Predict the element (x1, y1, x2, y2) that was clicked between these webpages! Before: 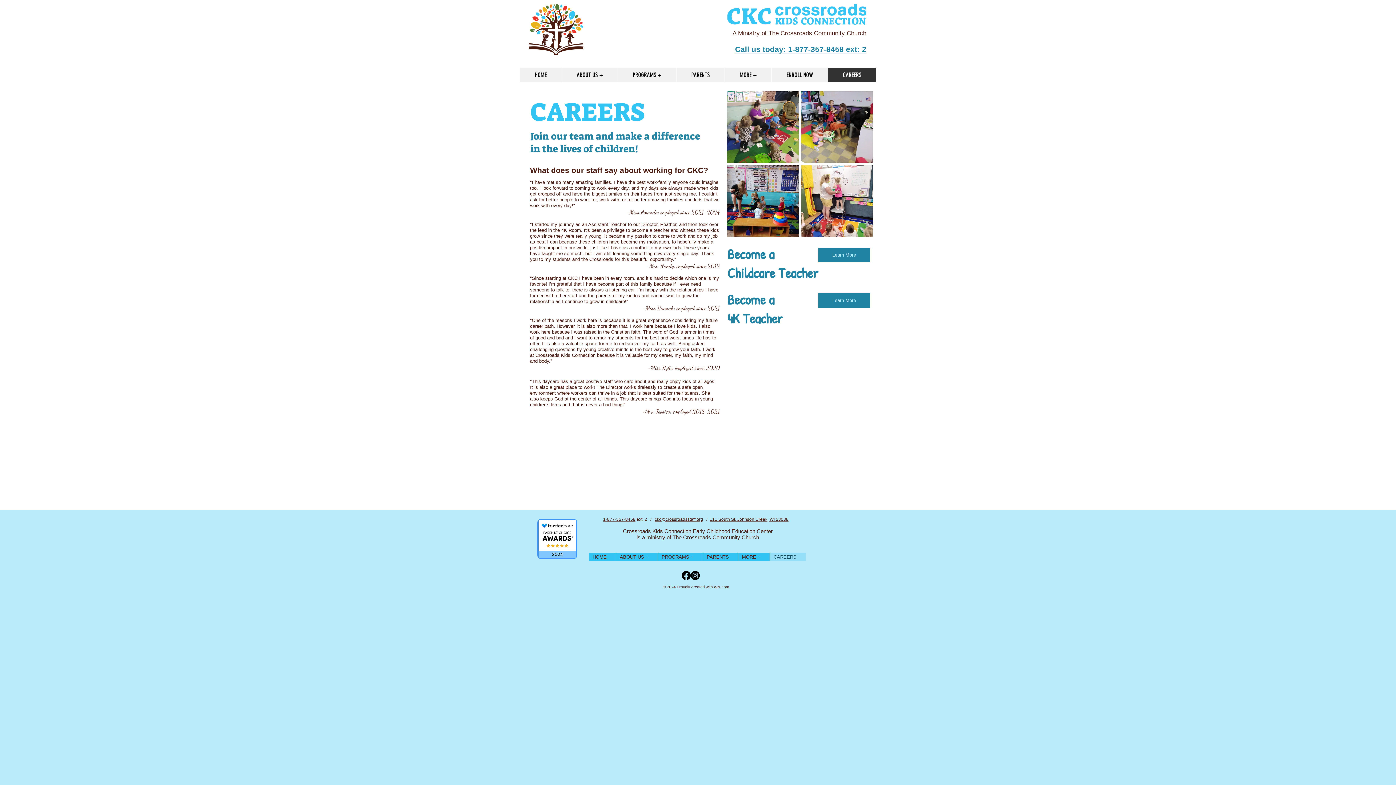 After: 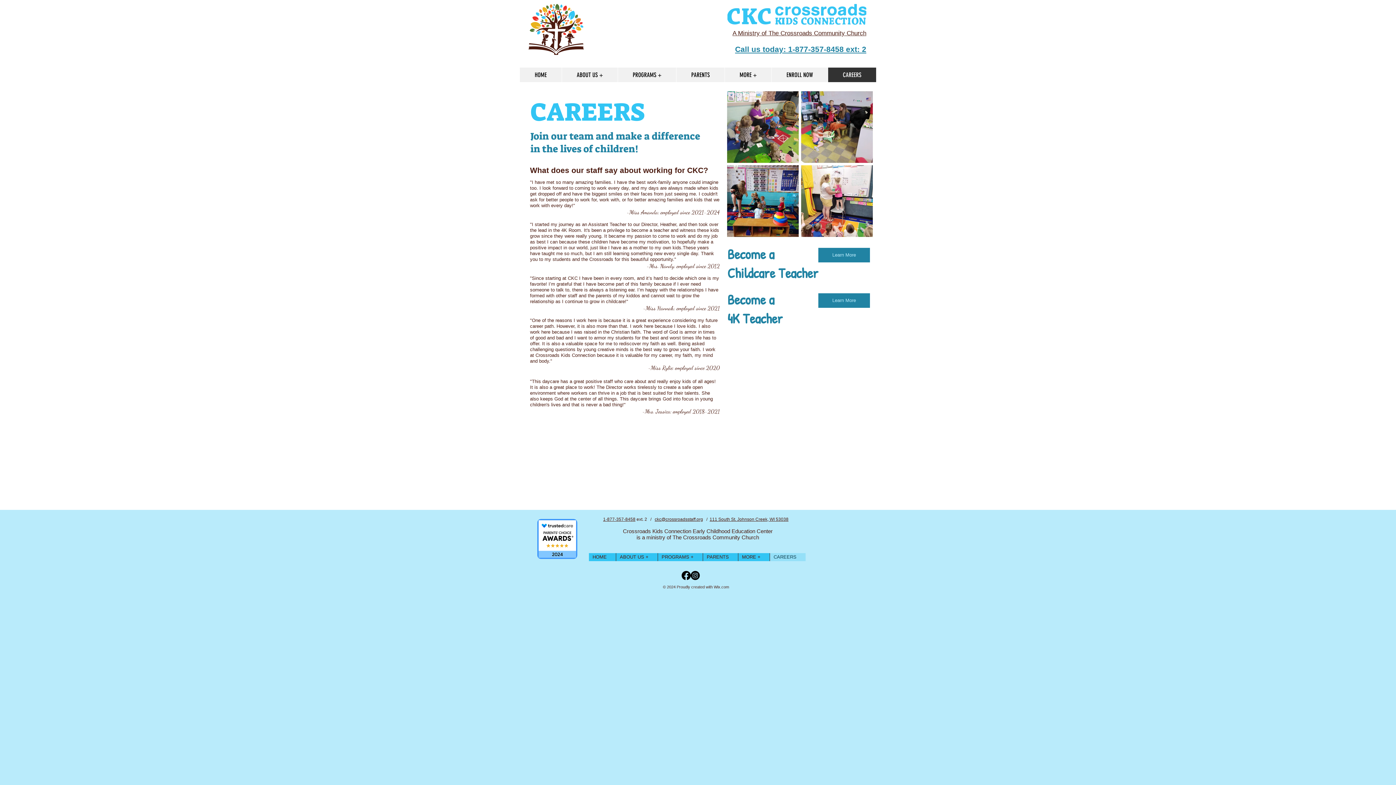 Action: bbox: (616, 553, 657, 561) label: ABOUT US +